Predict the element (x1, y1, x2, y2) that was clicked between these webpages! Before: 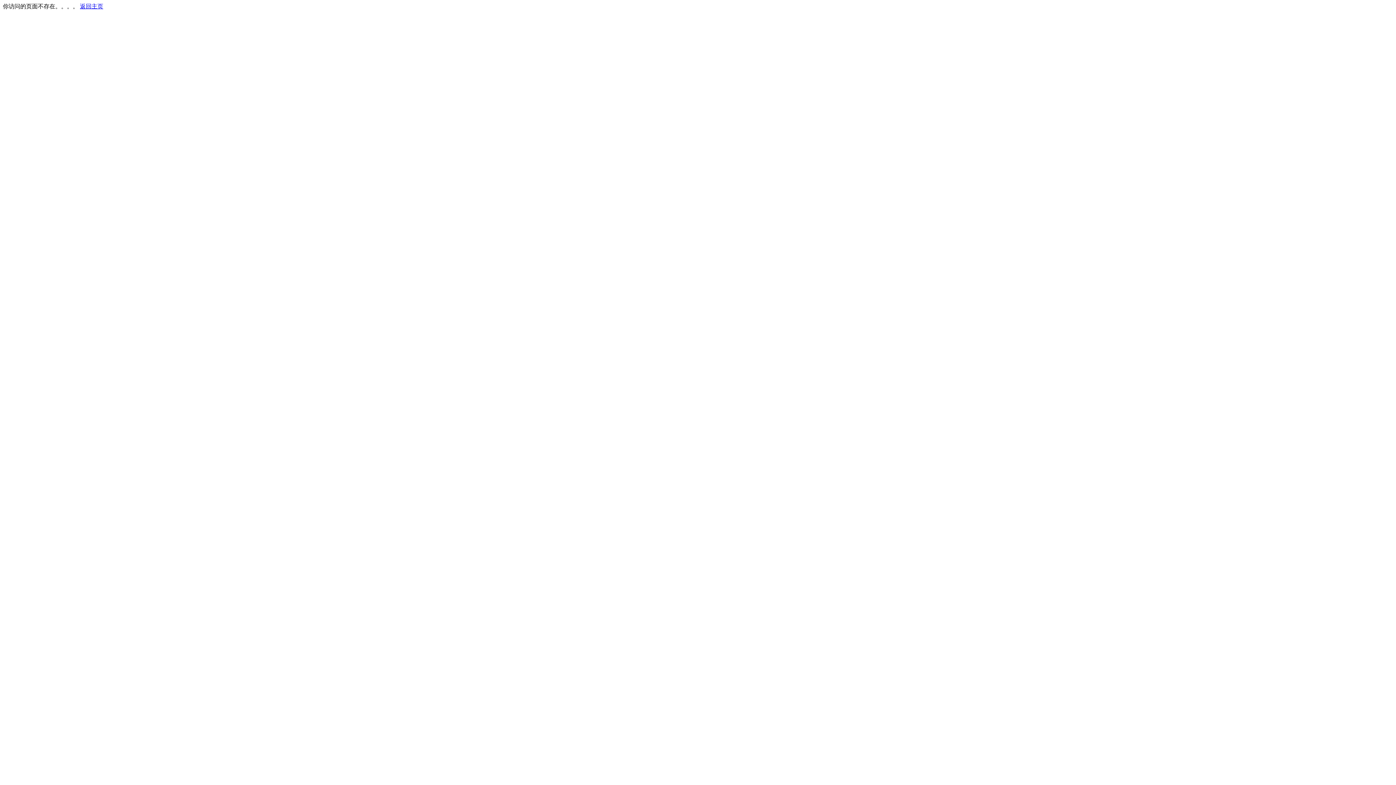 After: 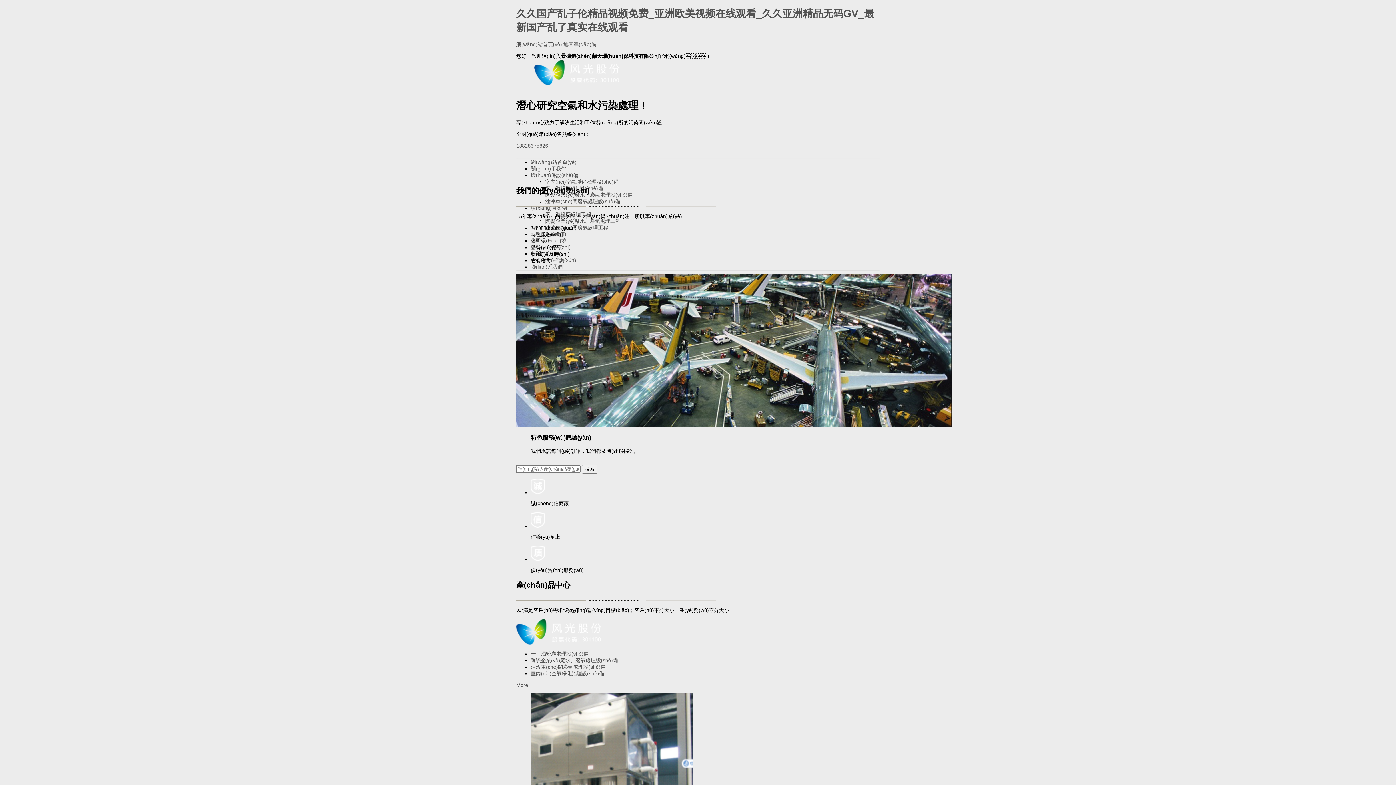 Action: label: 返回主页 bbox: (80, 3, 103, 9)